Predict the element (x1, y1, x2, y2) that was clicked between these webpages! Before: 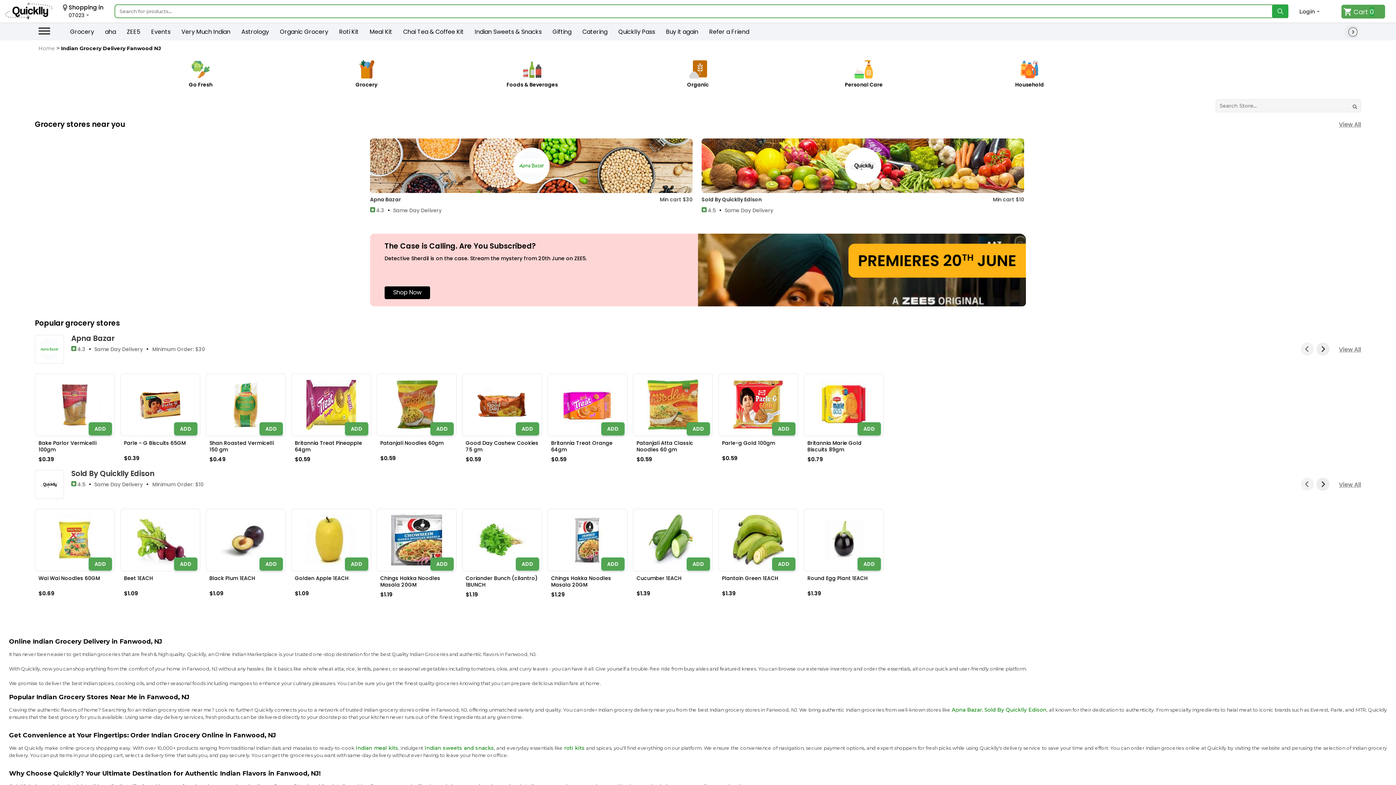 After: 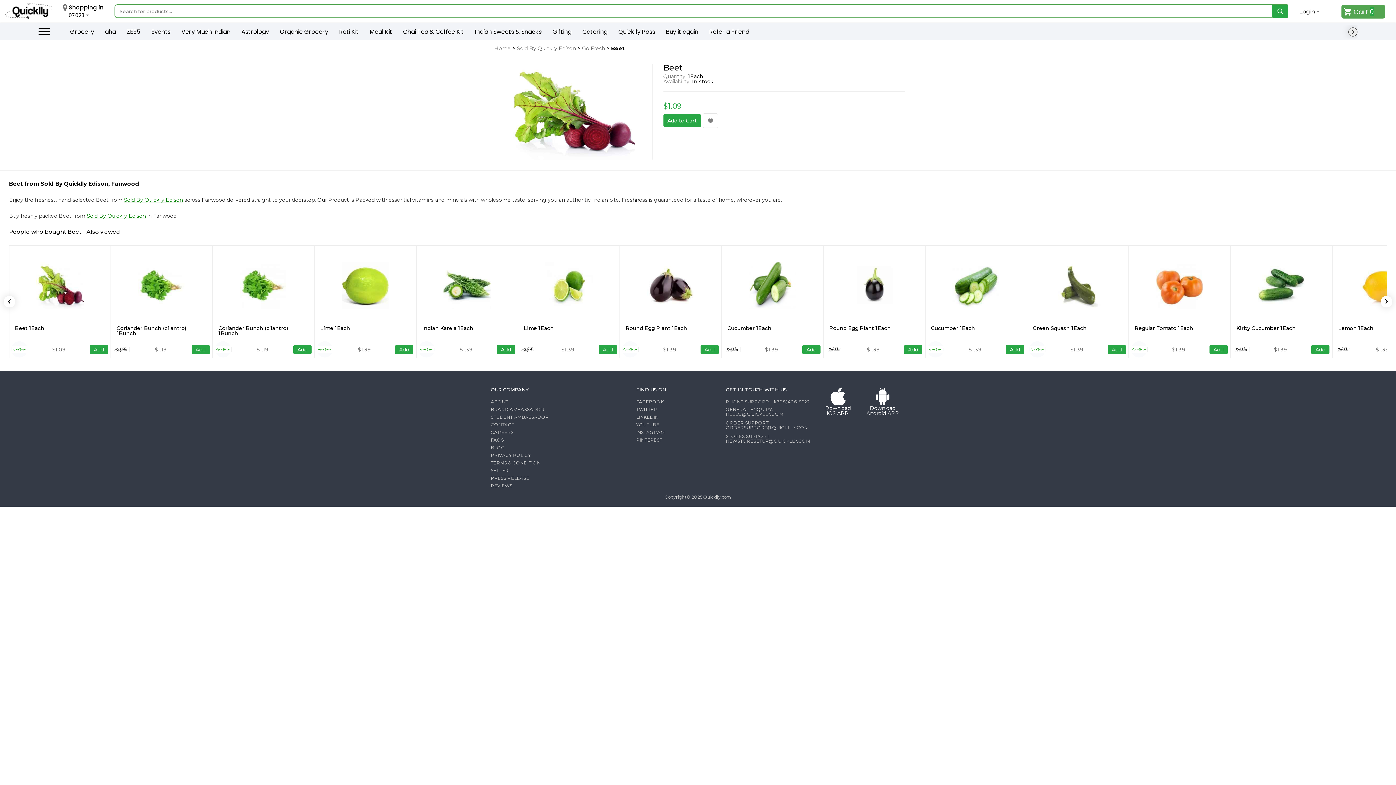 Action: bbox: (120, 509, 200, 571)